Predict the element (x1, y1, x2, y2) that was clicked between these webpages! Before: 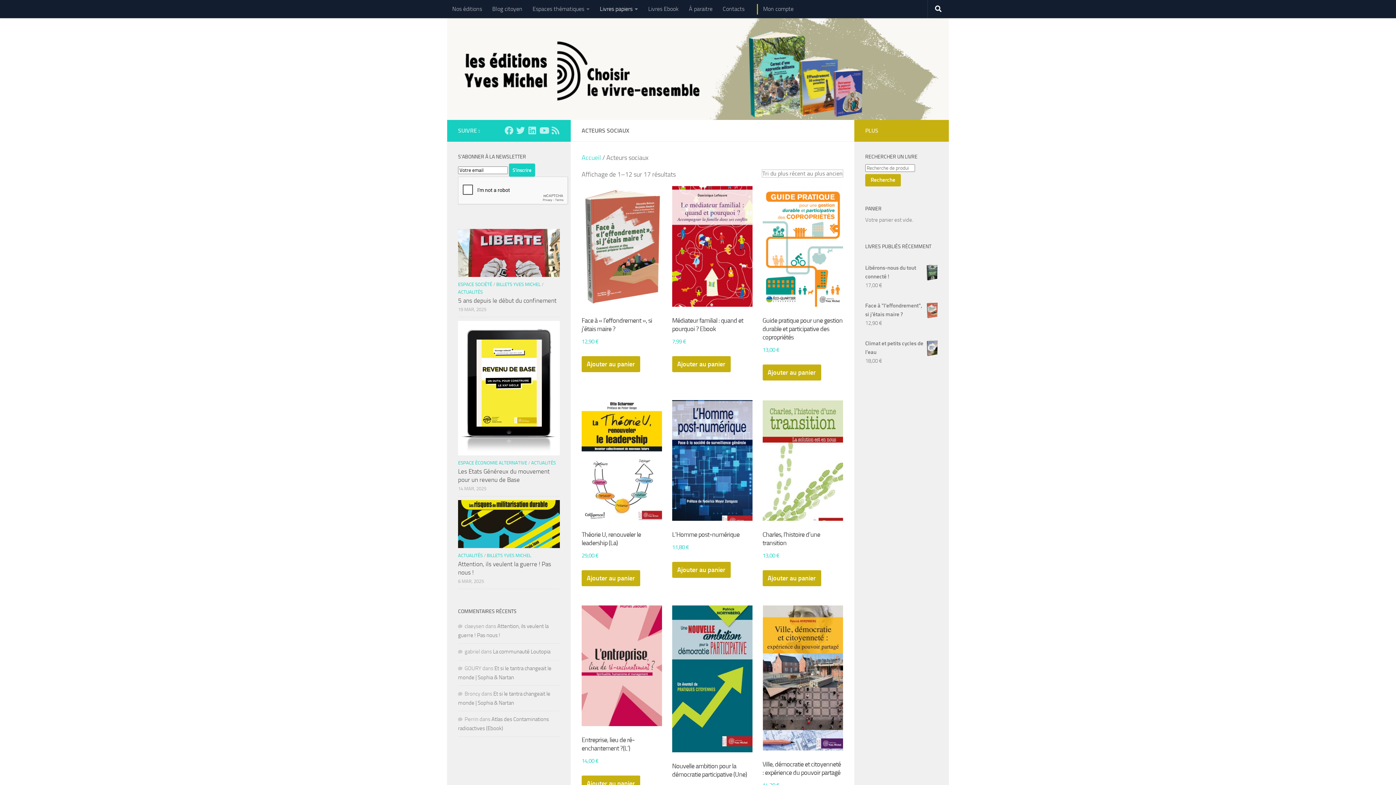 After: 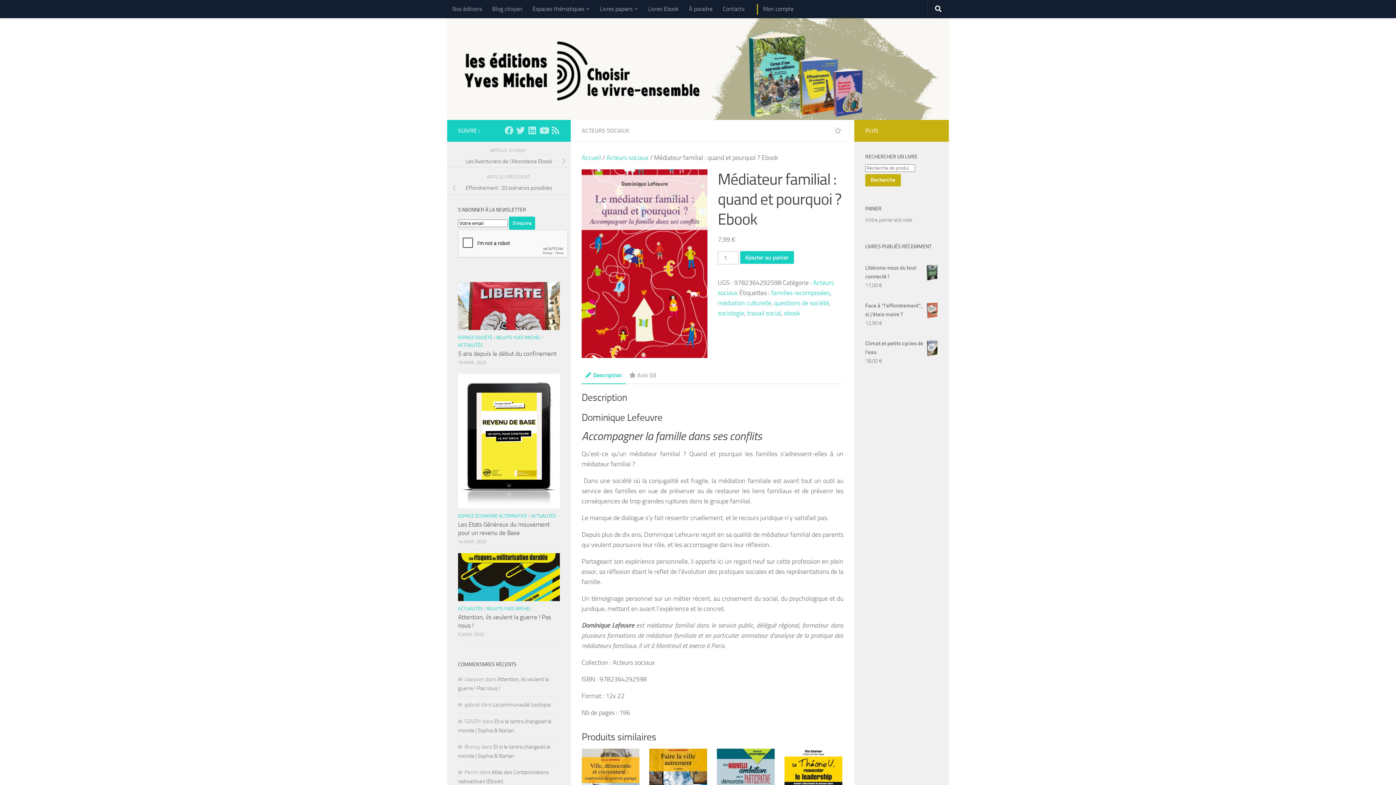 Action: label: Médiateur familial : quand et pourquoi ? Ebook
7,99 € bbox: (672, 186, 752, 346)